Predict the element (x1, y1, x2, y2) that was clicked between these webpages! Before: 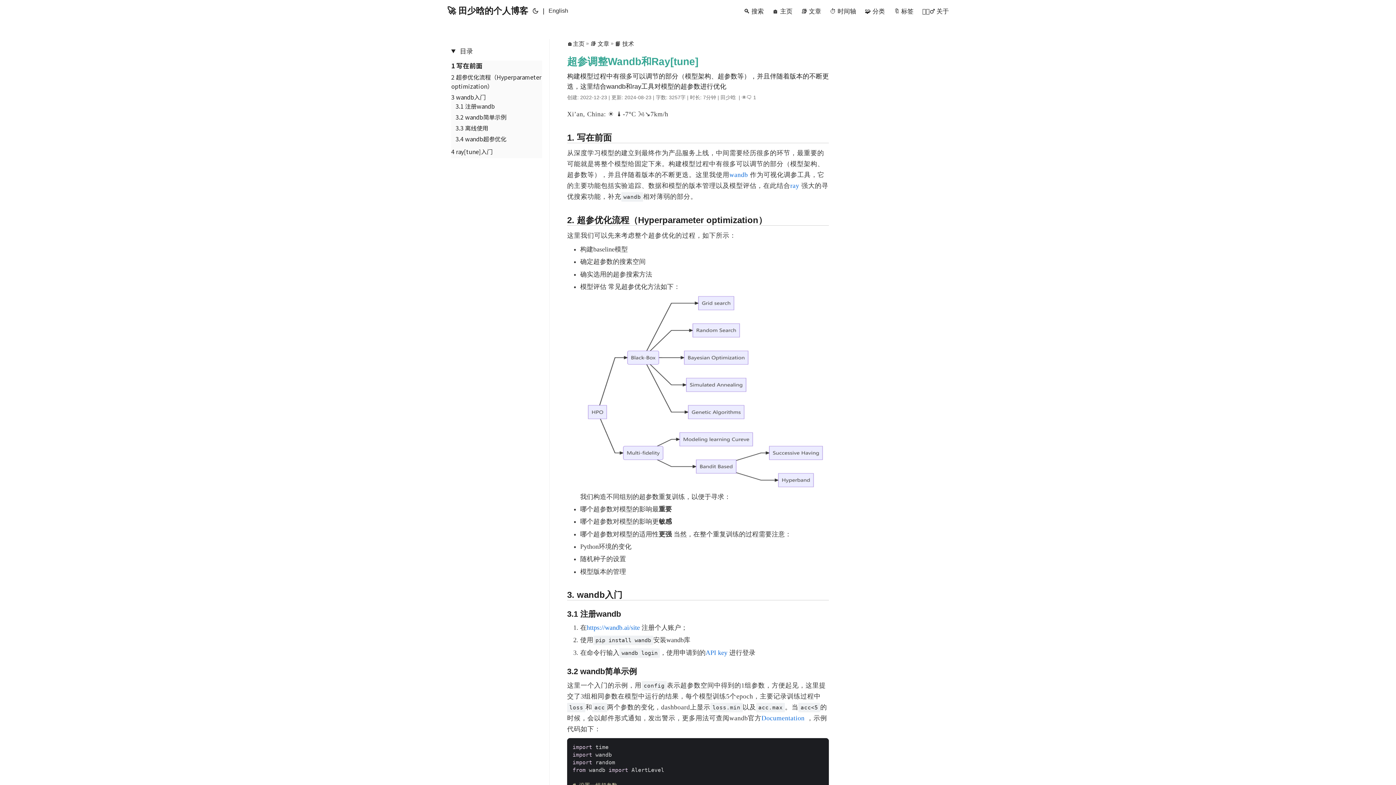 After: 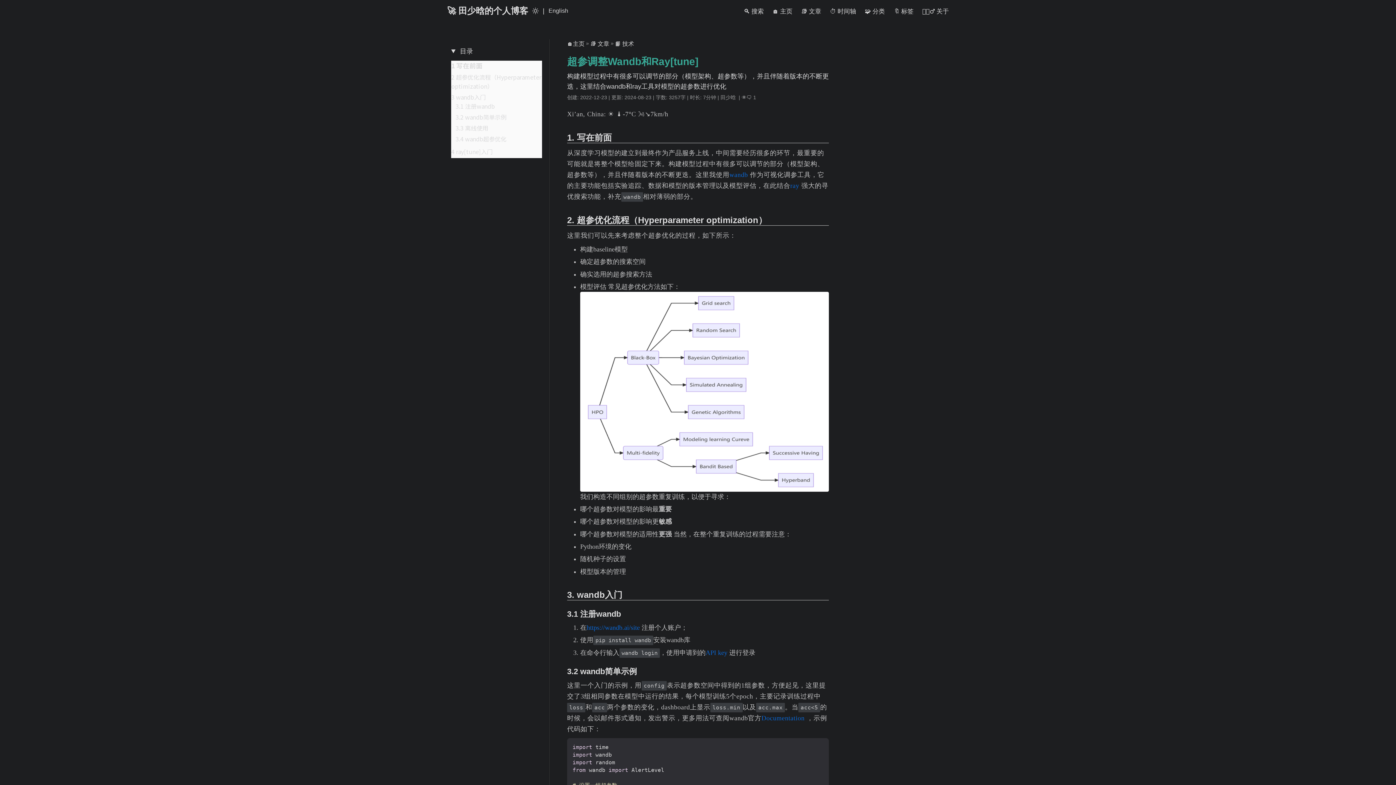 Action: bbox: (531, 0, 540, 21)